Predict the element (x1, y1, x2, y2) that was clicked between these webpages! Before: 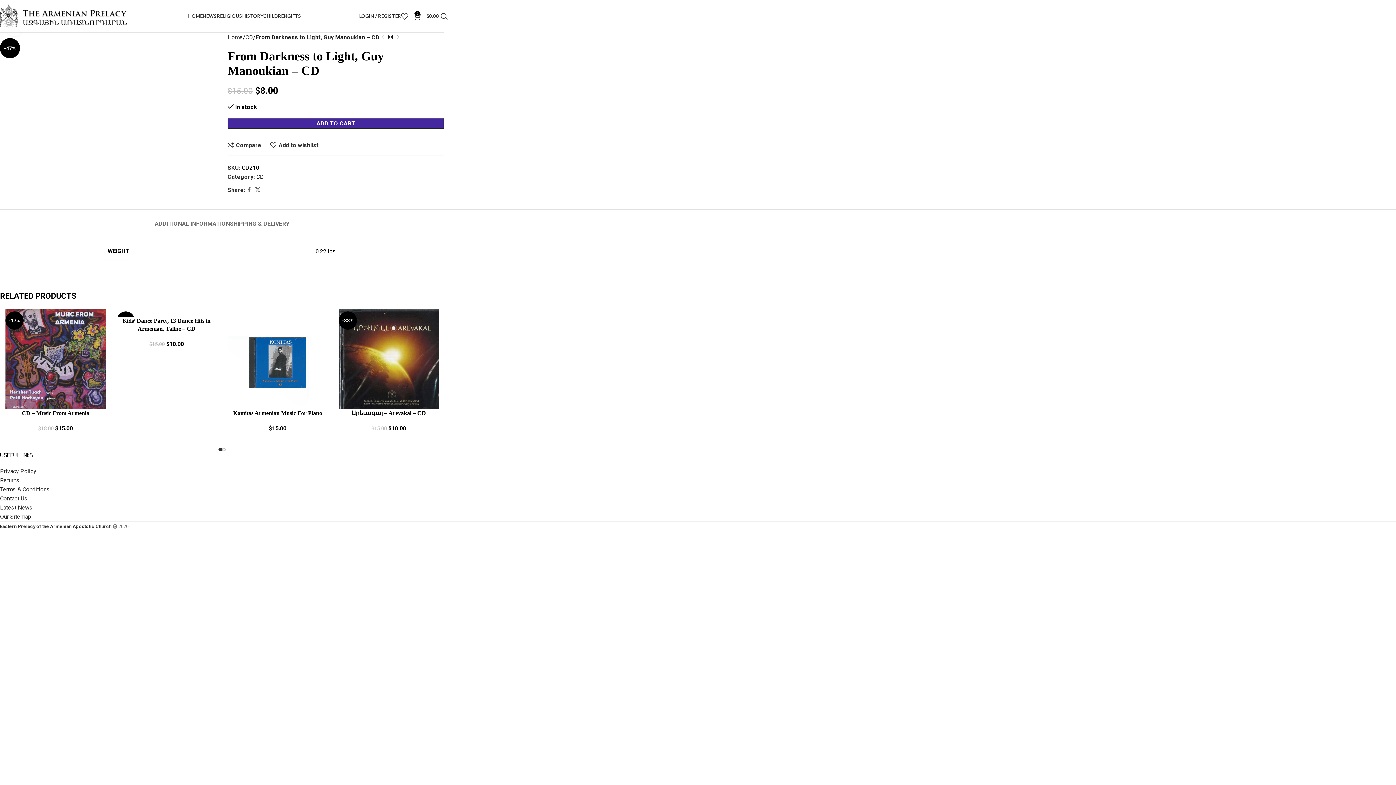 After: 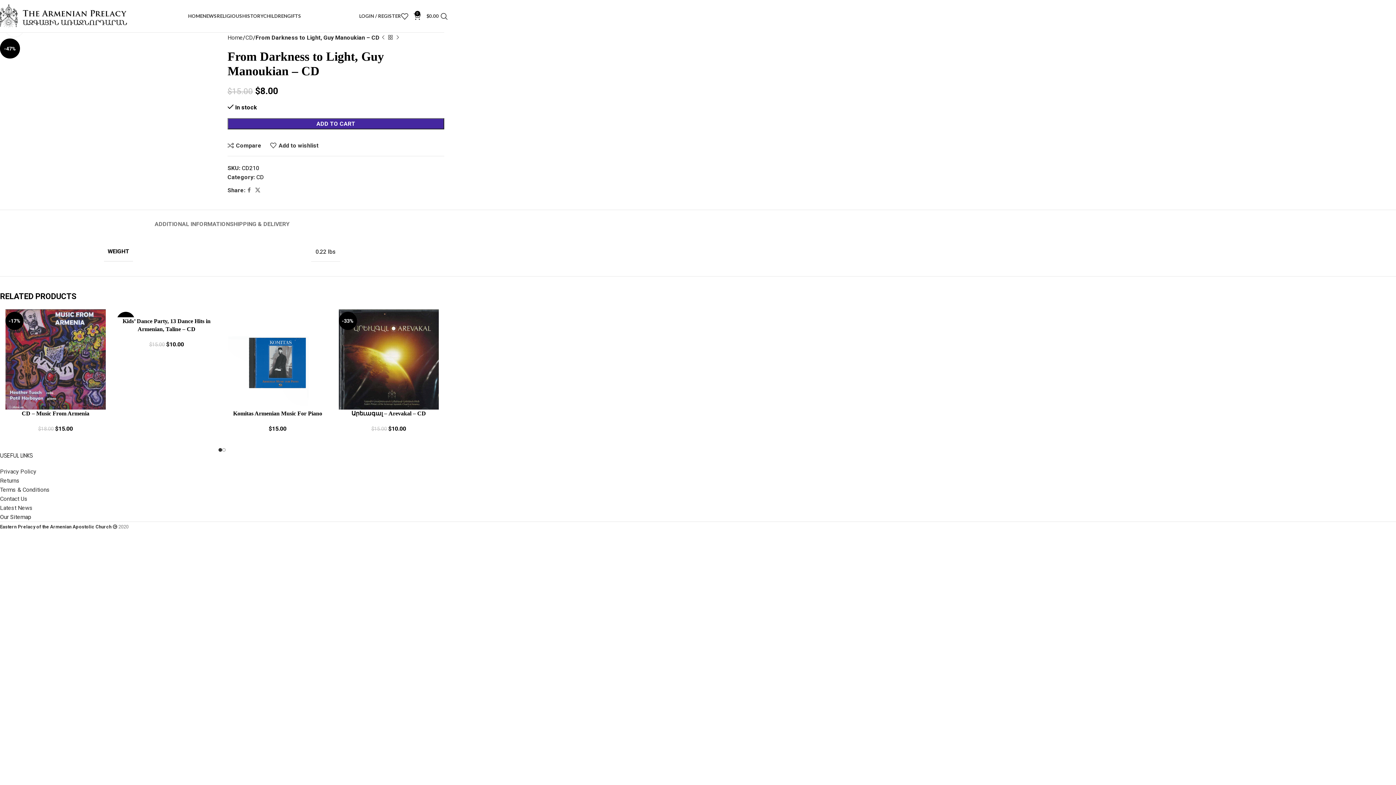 Action: label: Our Sitemap bbox: (0, 513, 31, 520)